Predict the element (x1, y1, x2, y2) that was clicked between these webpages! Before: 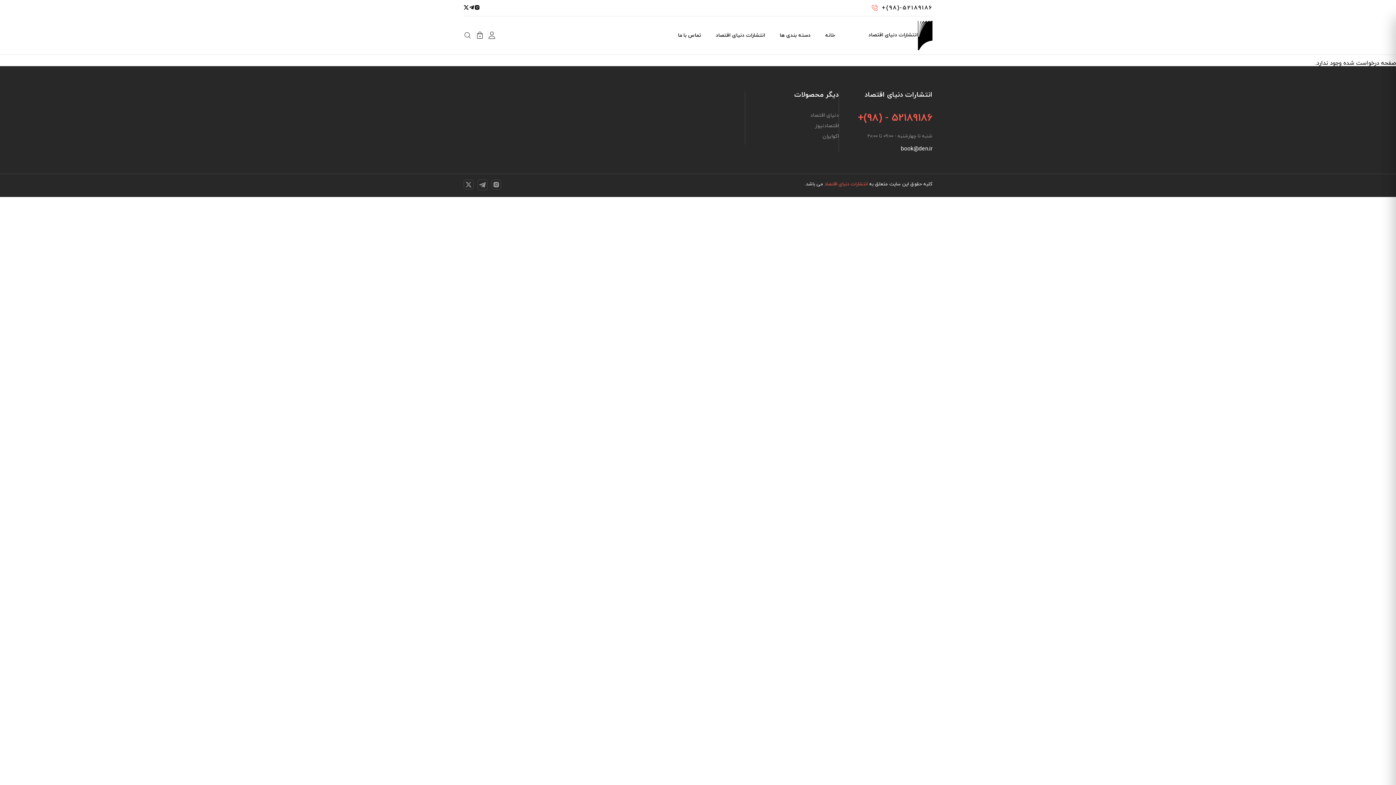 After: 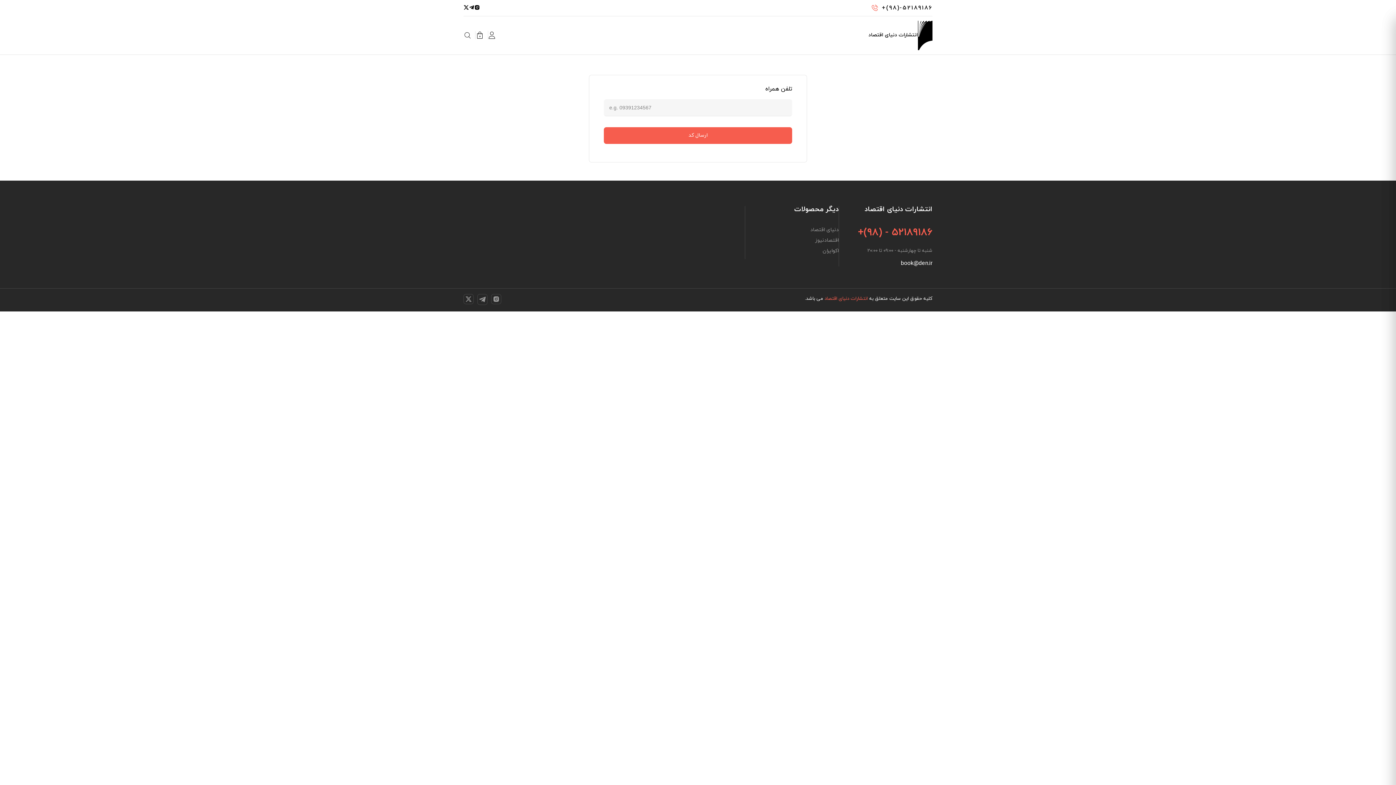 Action: bbox: (488, 31, 495, 39)